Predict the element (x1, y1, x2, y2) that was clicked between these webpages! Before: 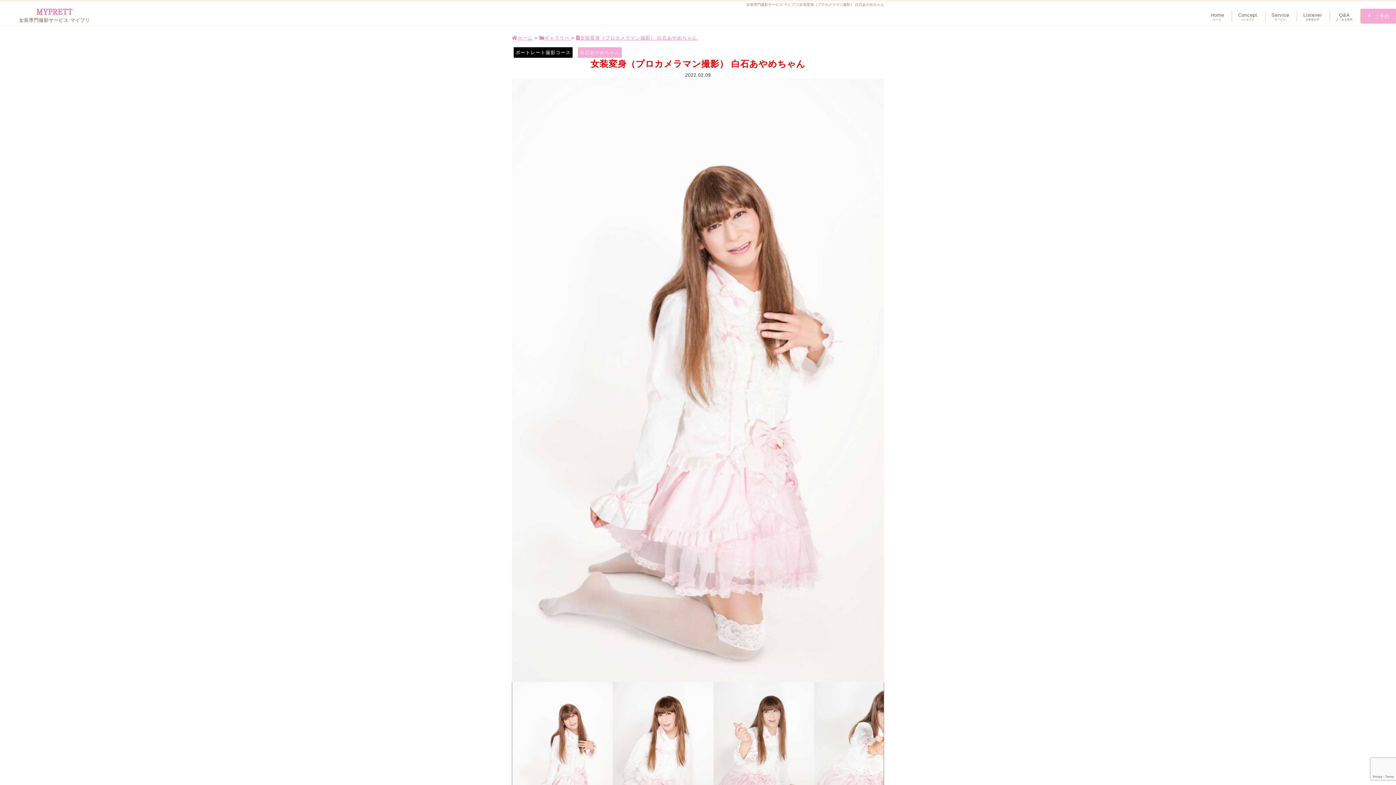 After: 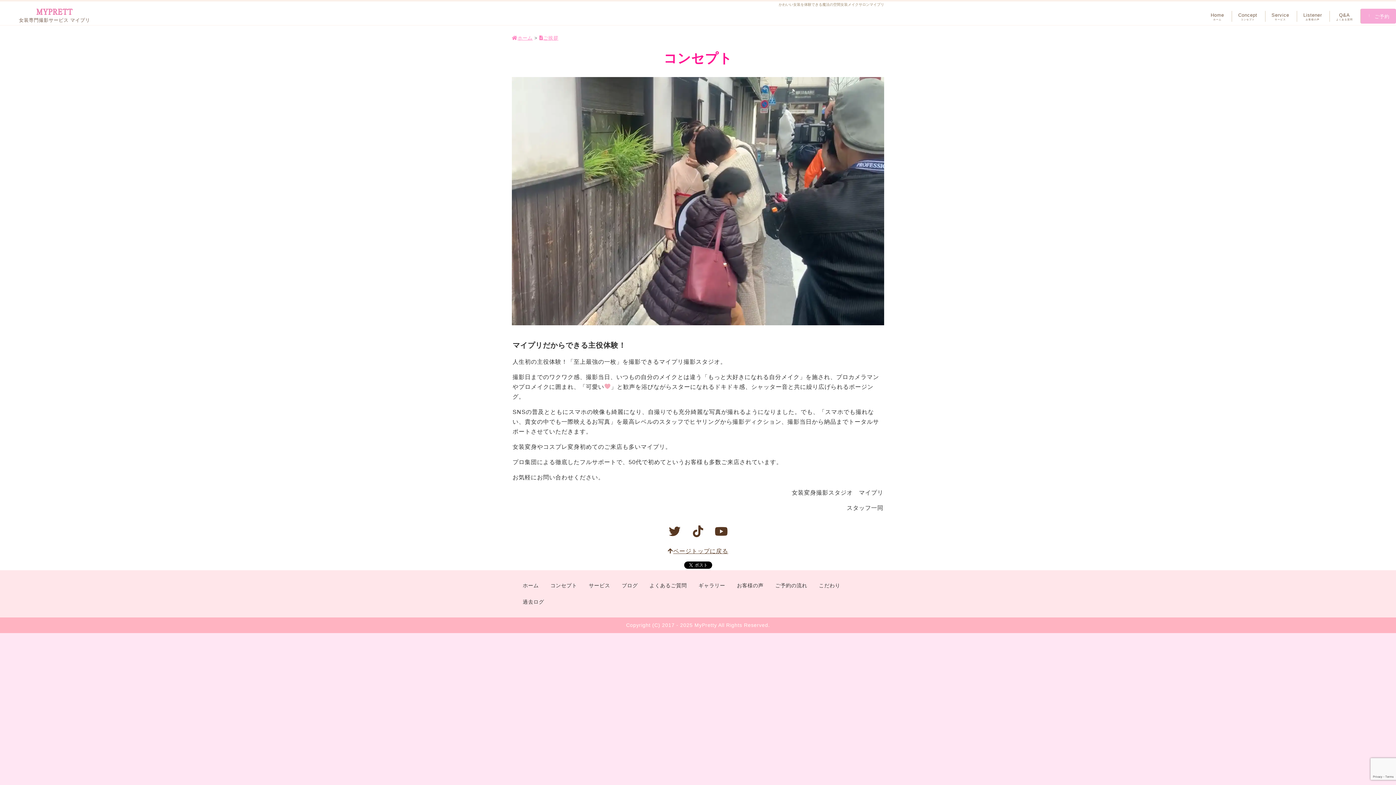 Action: label: Concept
コンセプト bbox: (1232, 11, 1263, 21)